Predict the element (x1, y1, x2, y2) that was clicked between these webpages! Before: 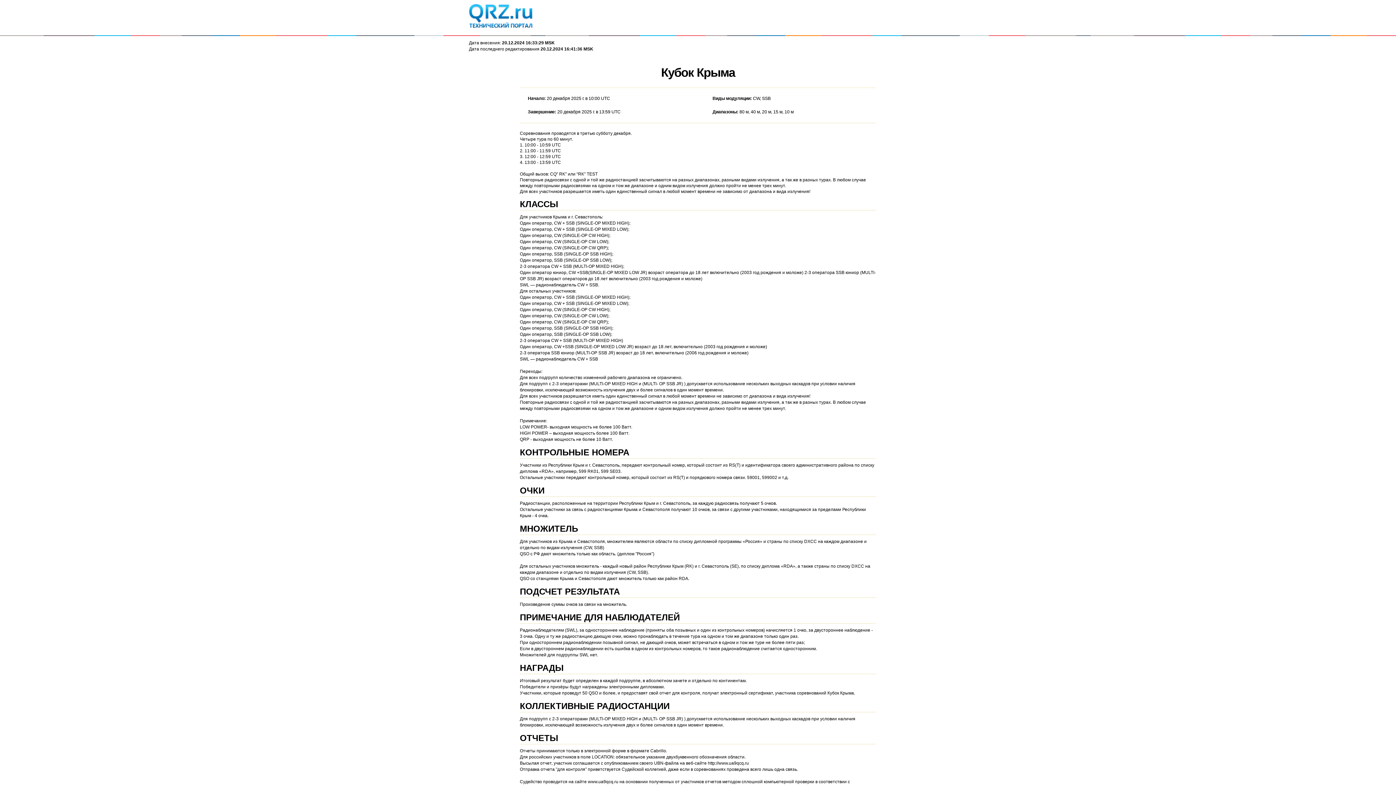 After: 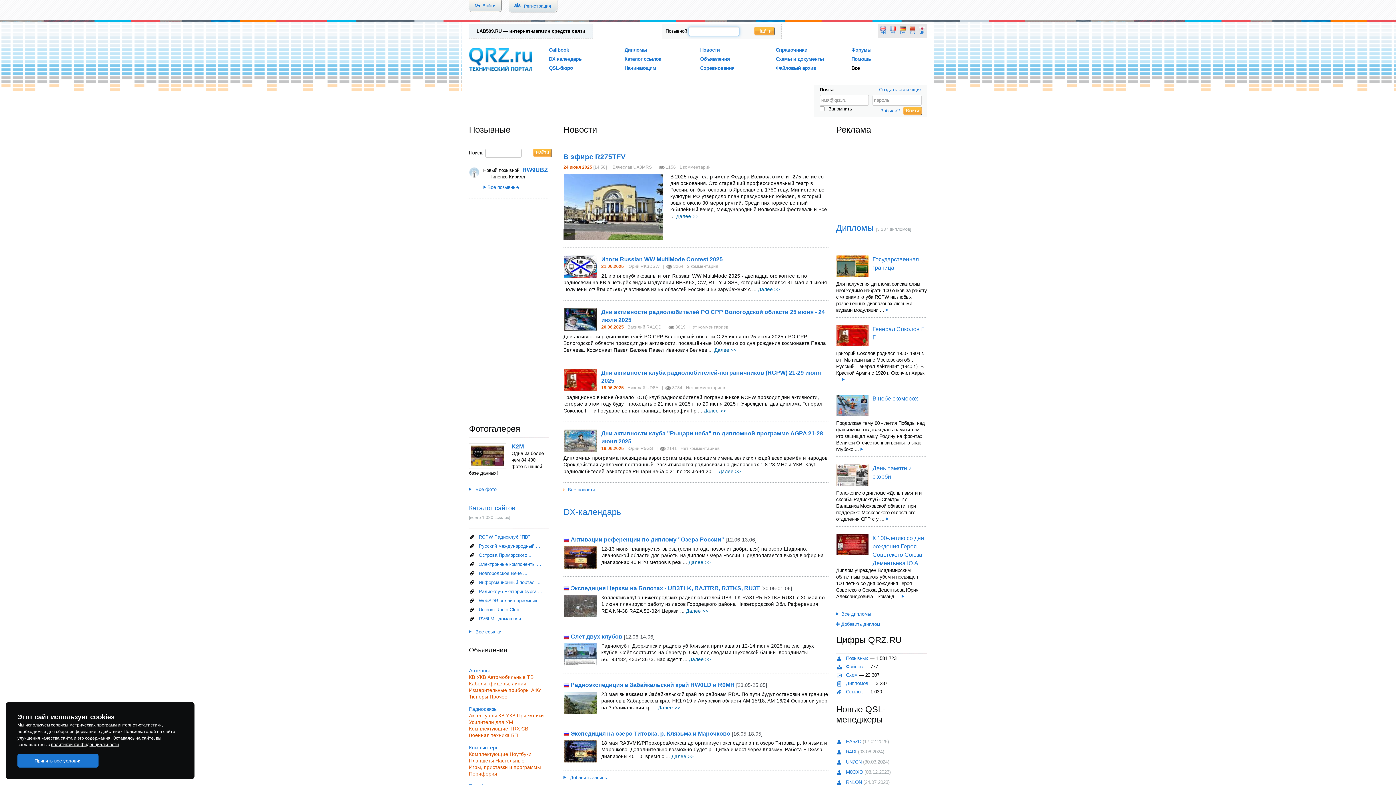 Action: bbox: (469, 4, 534, 29)